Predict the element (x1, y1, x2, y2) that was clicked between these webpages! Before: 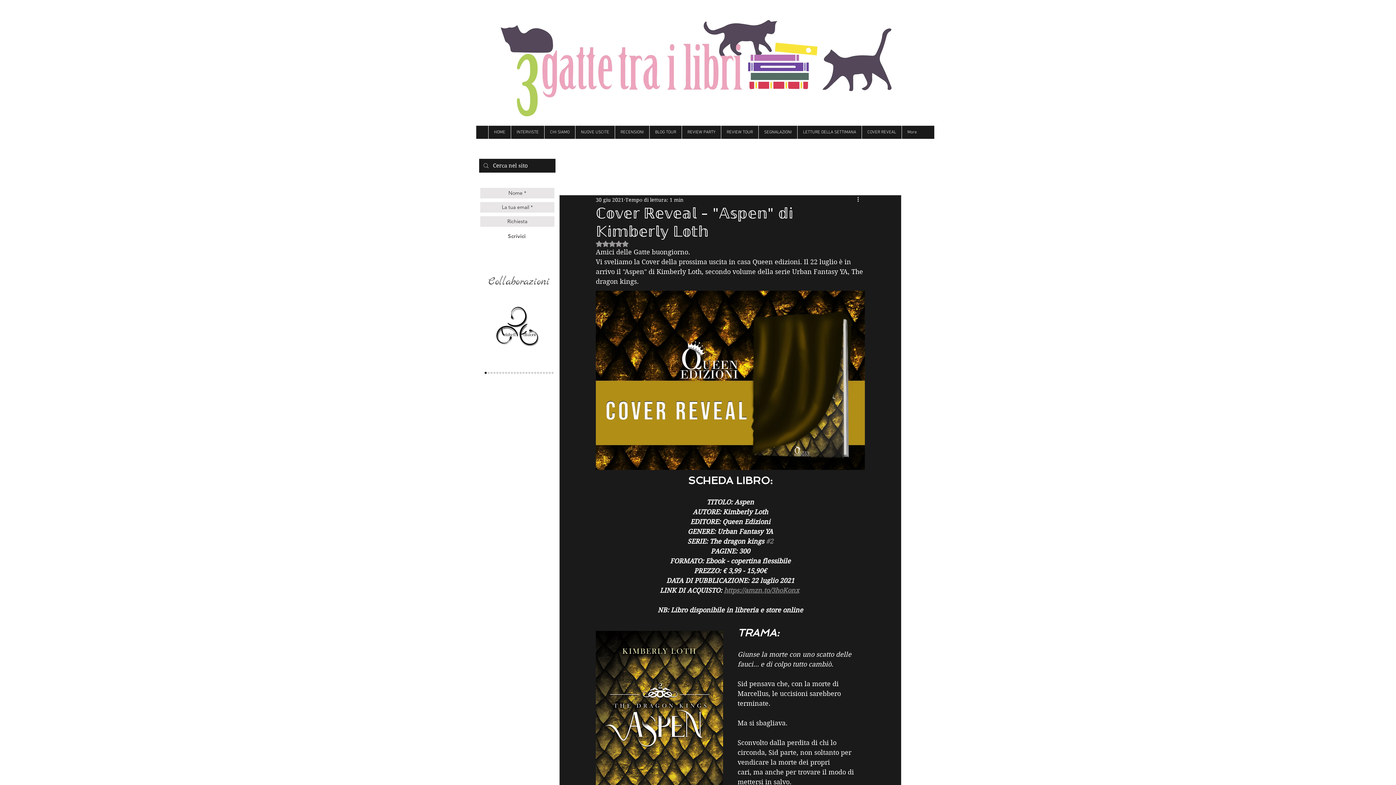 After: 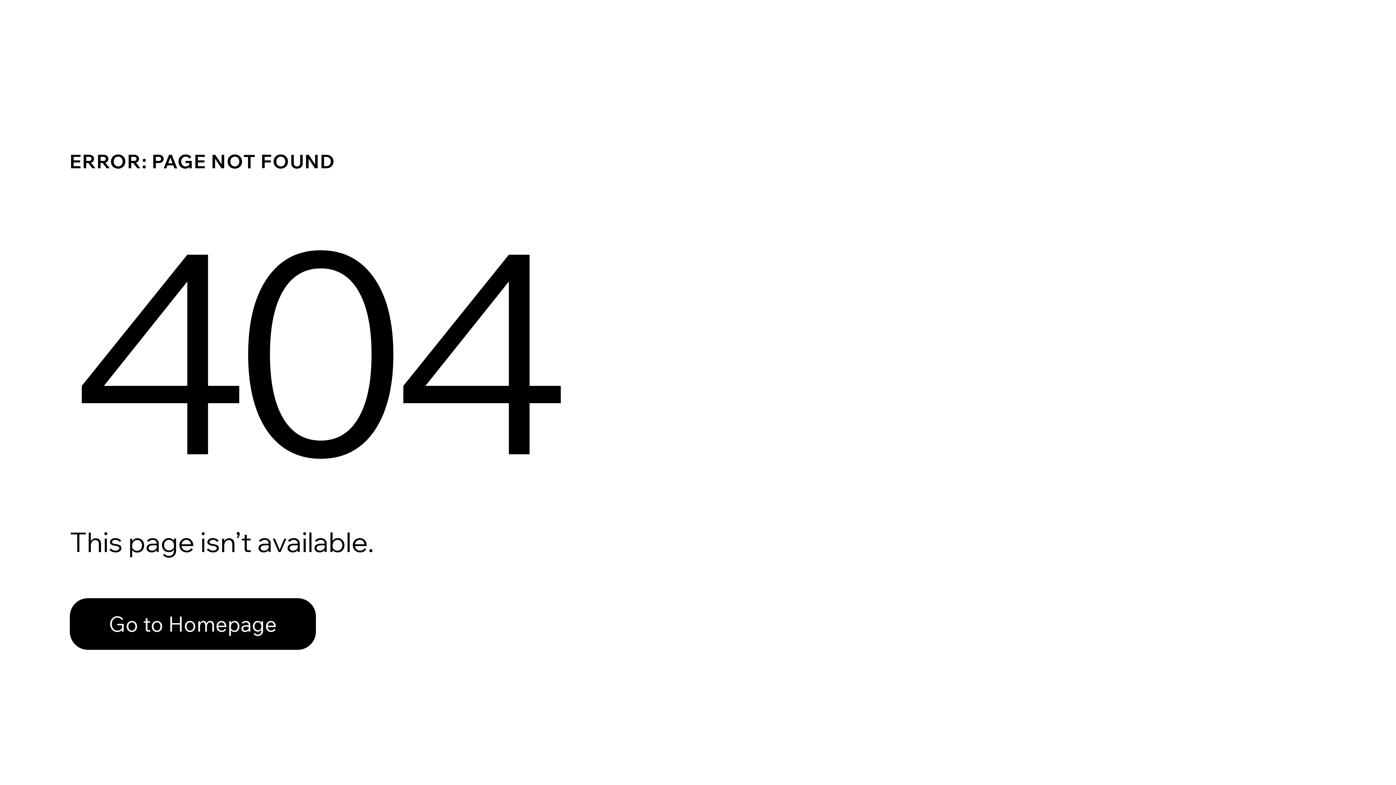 Action: label: Butterfly bbox: (522, 372, 524, 374)